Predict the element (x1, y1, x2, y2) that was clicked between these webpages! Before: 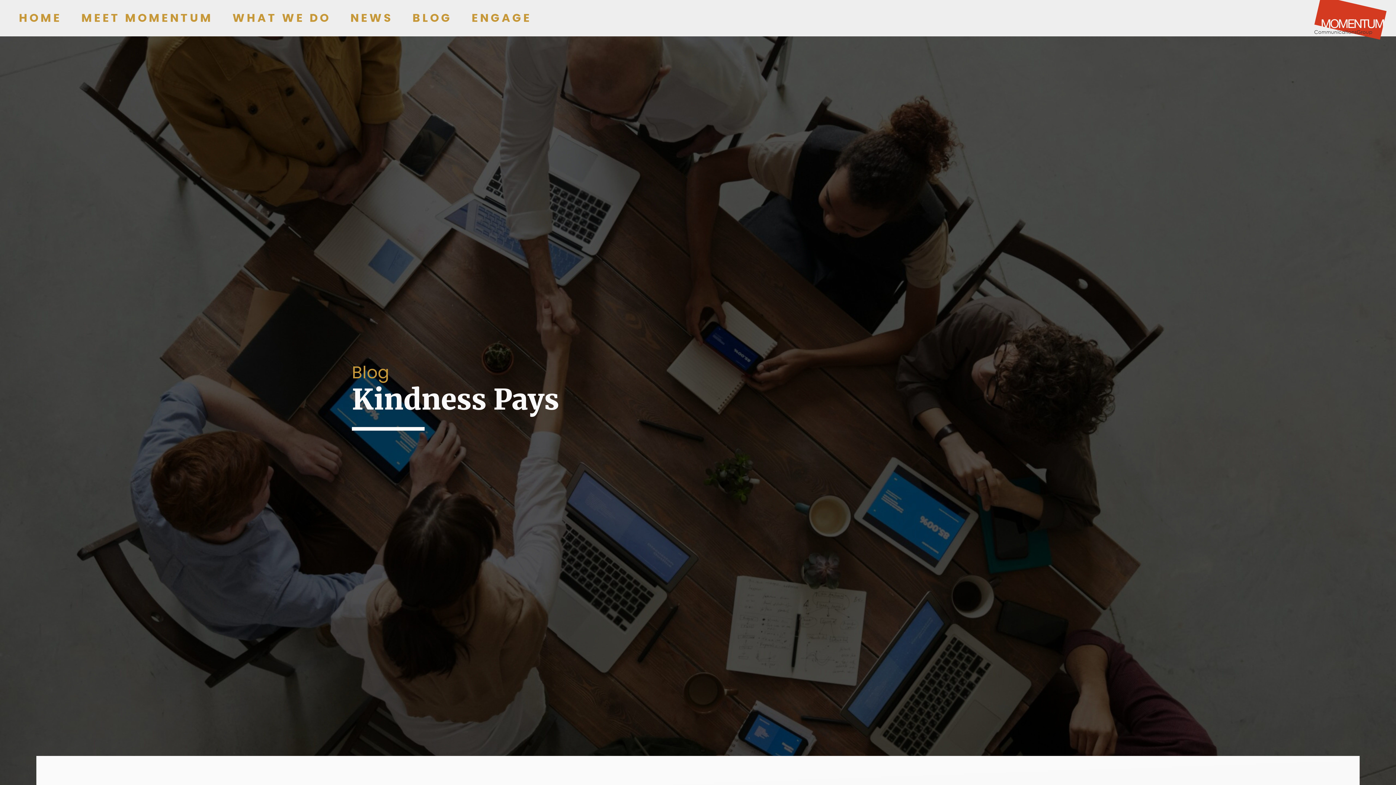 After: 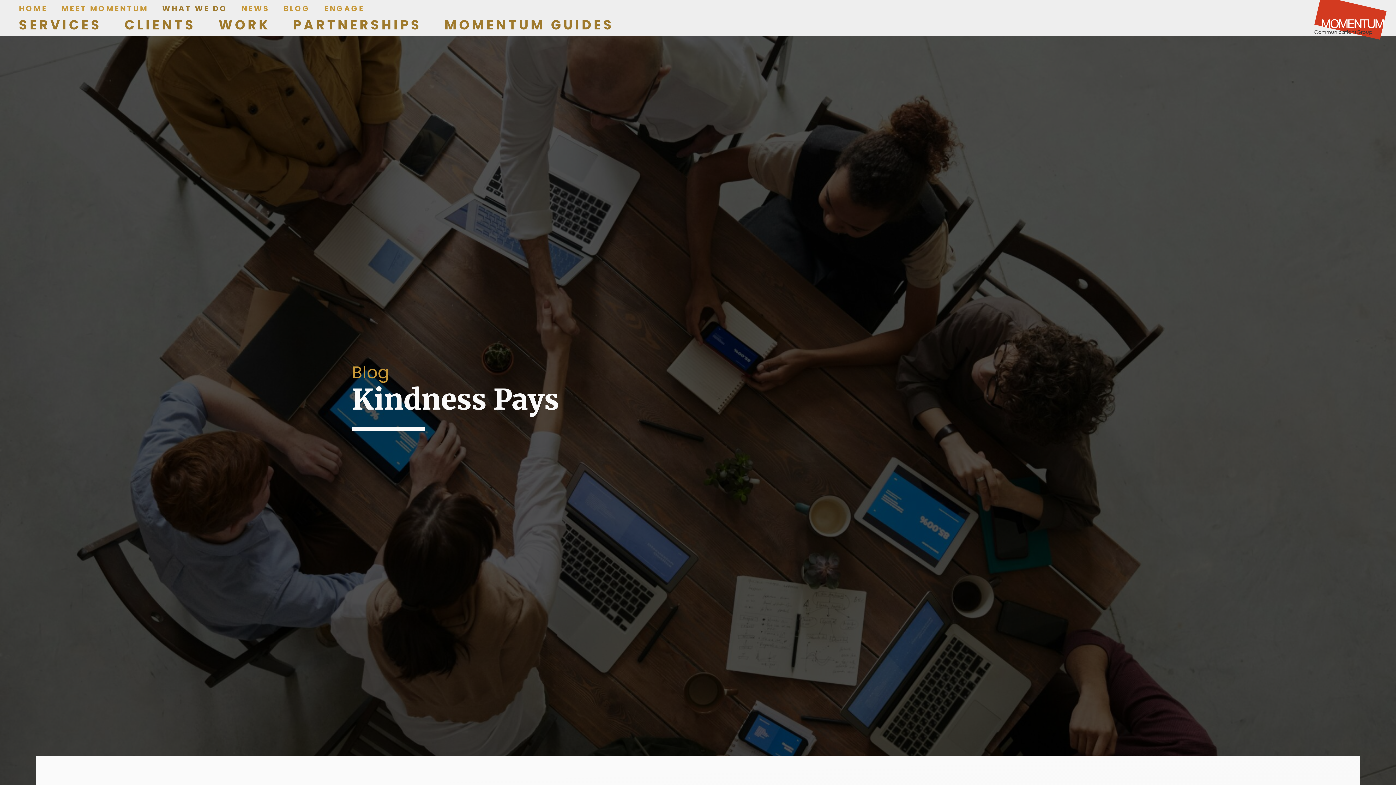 Action: label: WHAT WE DO bbox: (232, 9, 330, 26)